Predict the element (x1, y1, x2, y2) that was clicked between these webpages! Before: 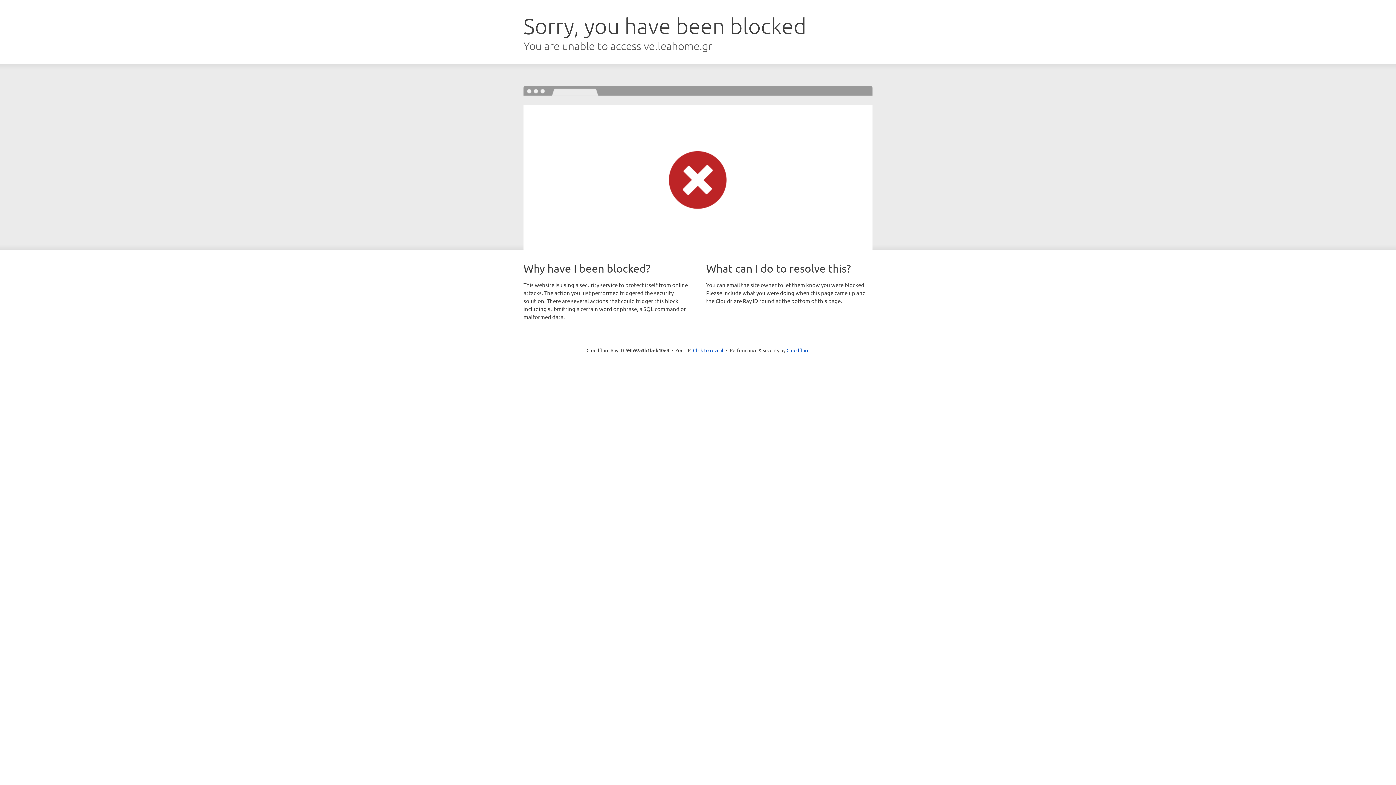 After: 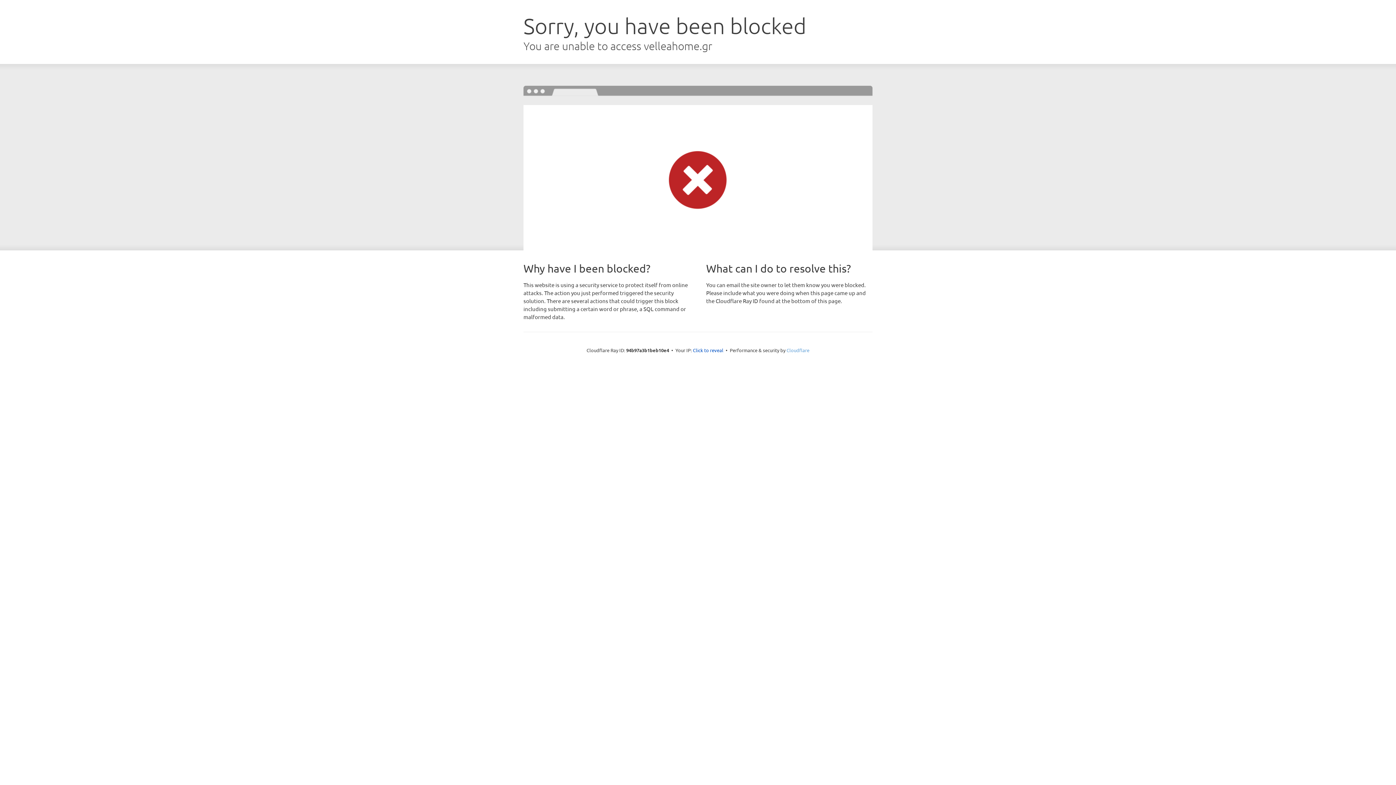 Action: label: Cloudflare bbox: (786, 347, 809, 353)